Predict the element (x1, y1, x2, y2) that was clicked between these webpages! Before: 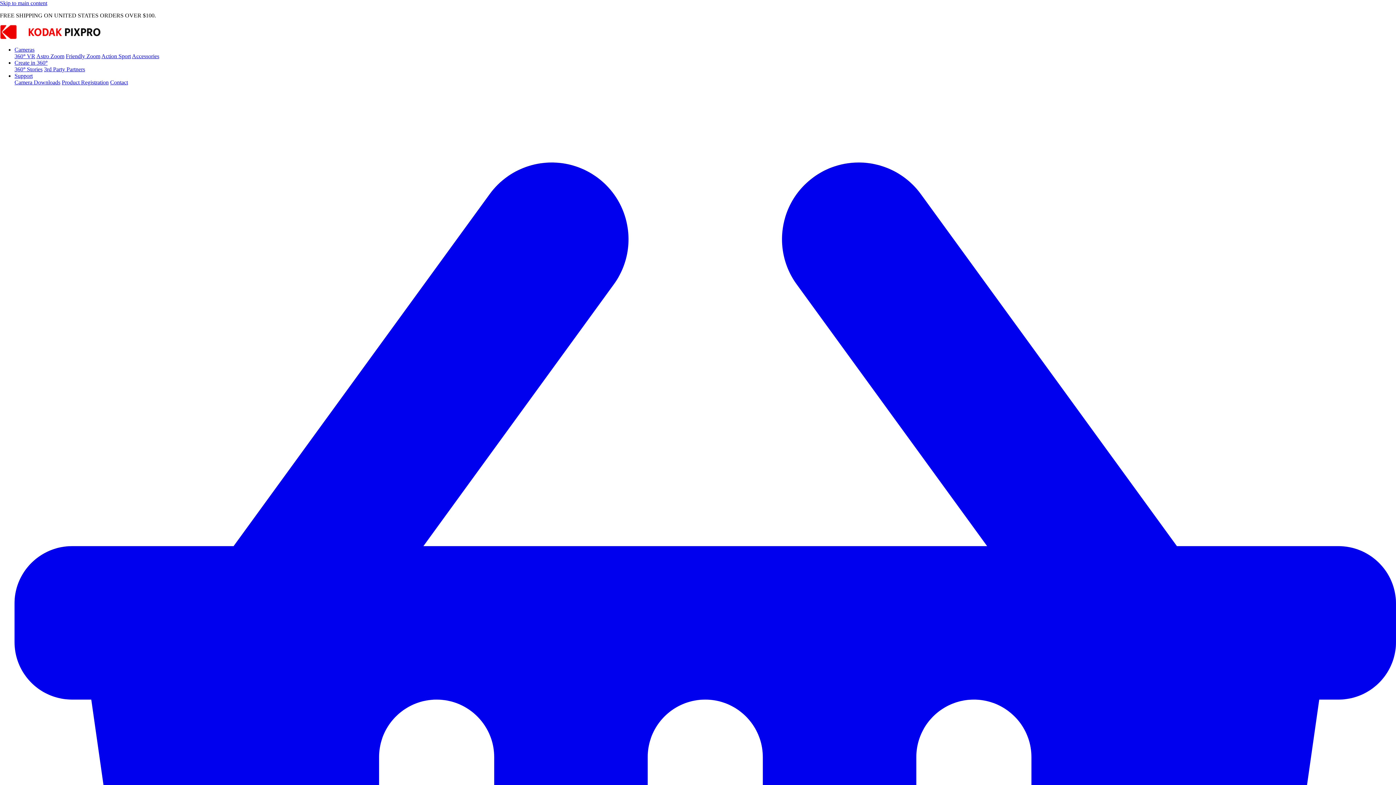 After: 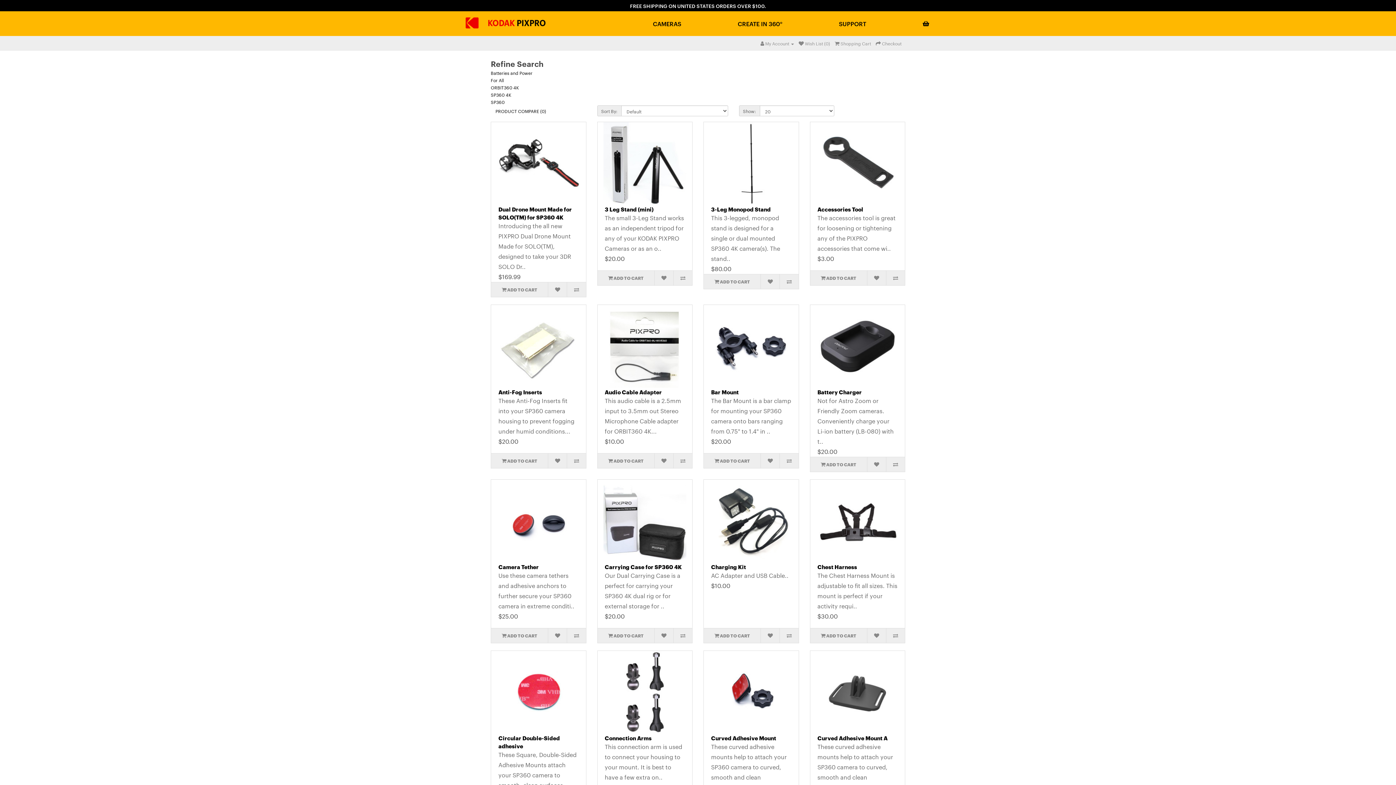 Action: bbox: (132, 53, 159, 59) label: Accessories